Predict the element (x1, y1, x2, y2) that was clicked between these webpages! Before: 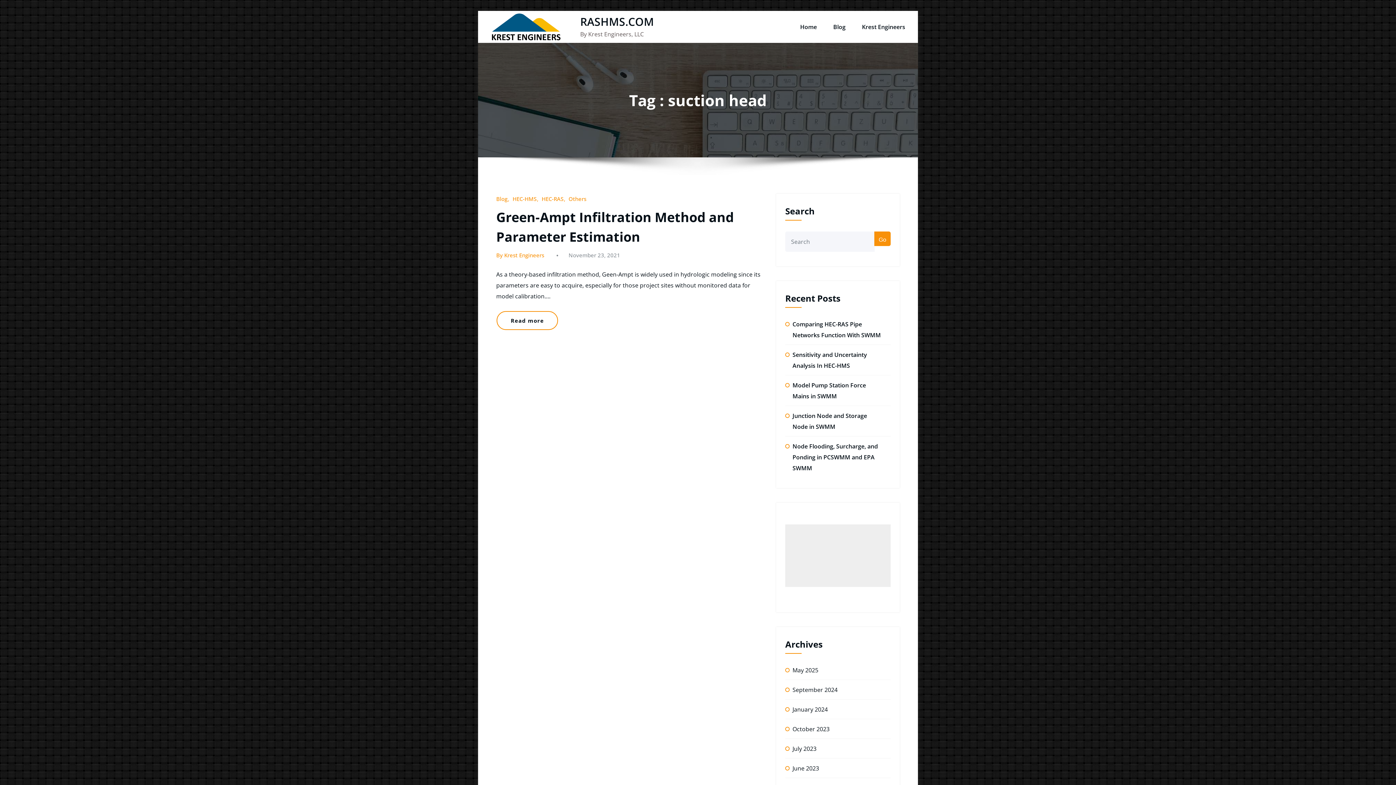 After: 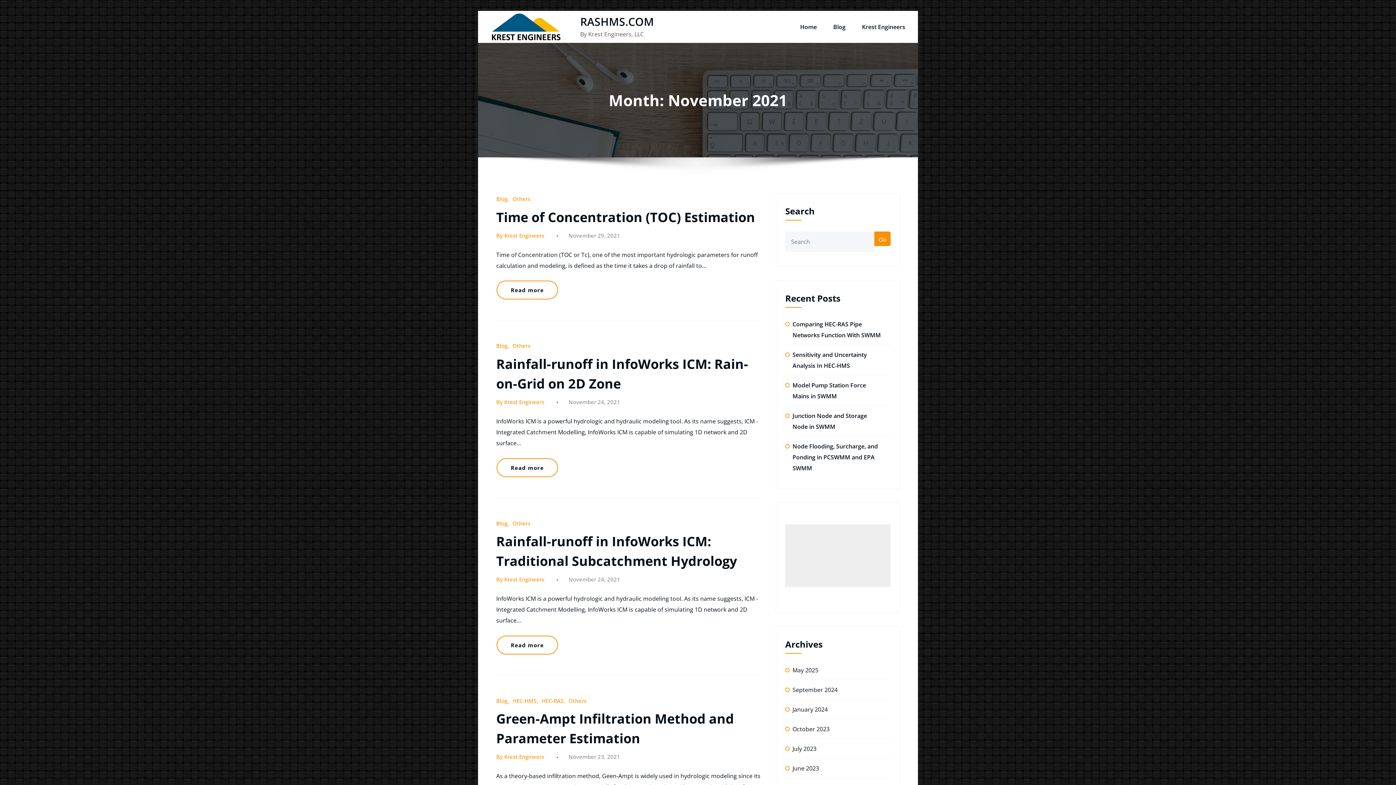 Action: bbox: (568, 251, 620, 258) label: November 23, 2021